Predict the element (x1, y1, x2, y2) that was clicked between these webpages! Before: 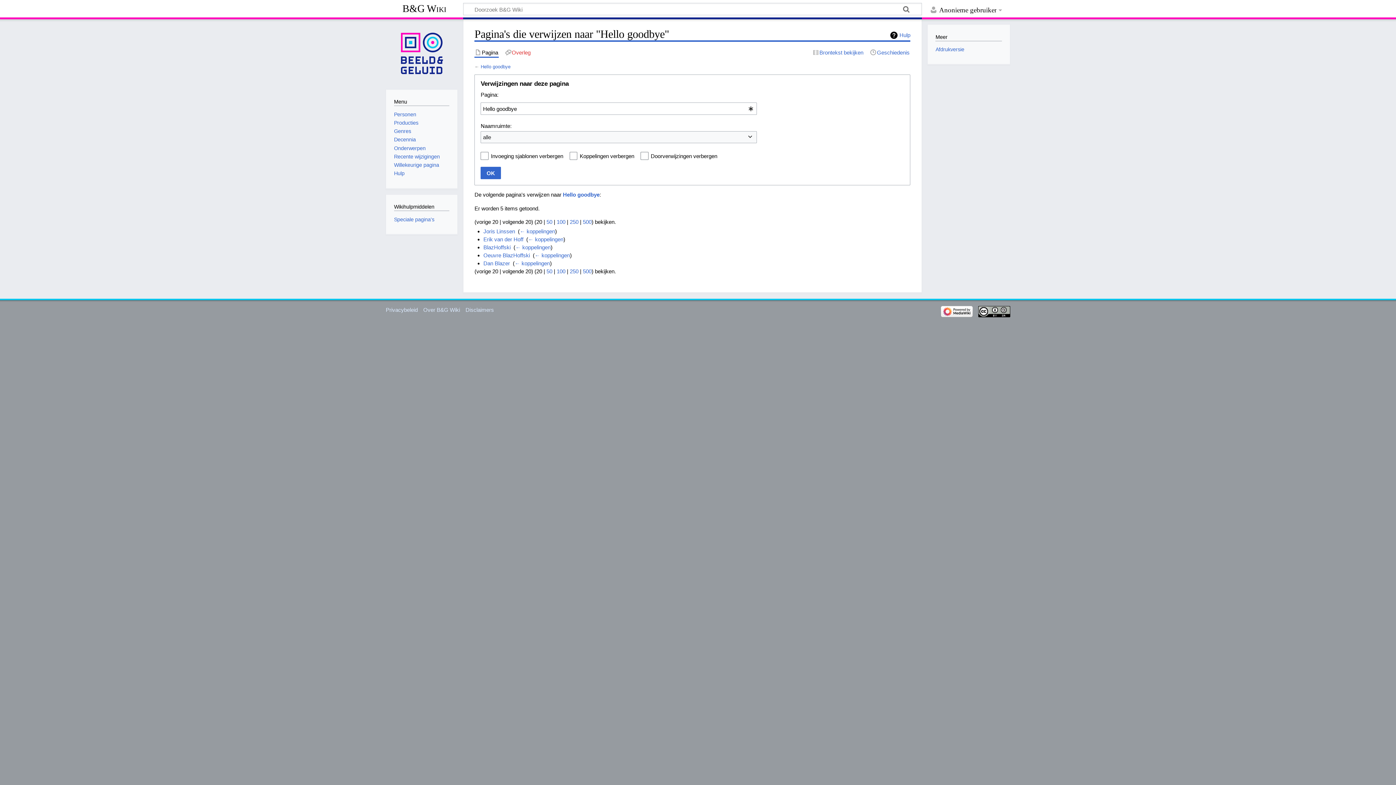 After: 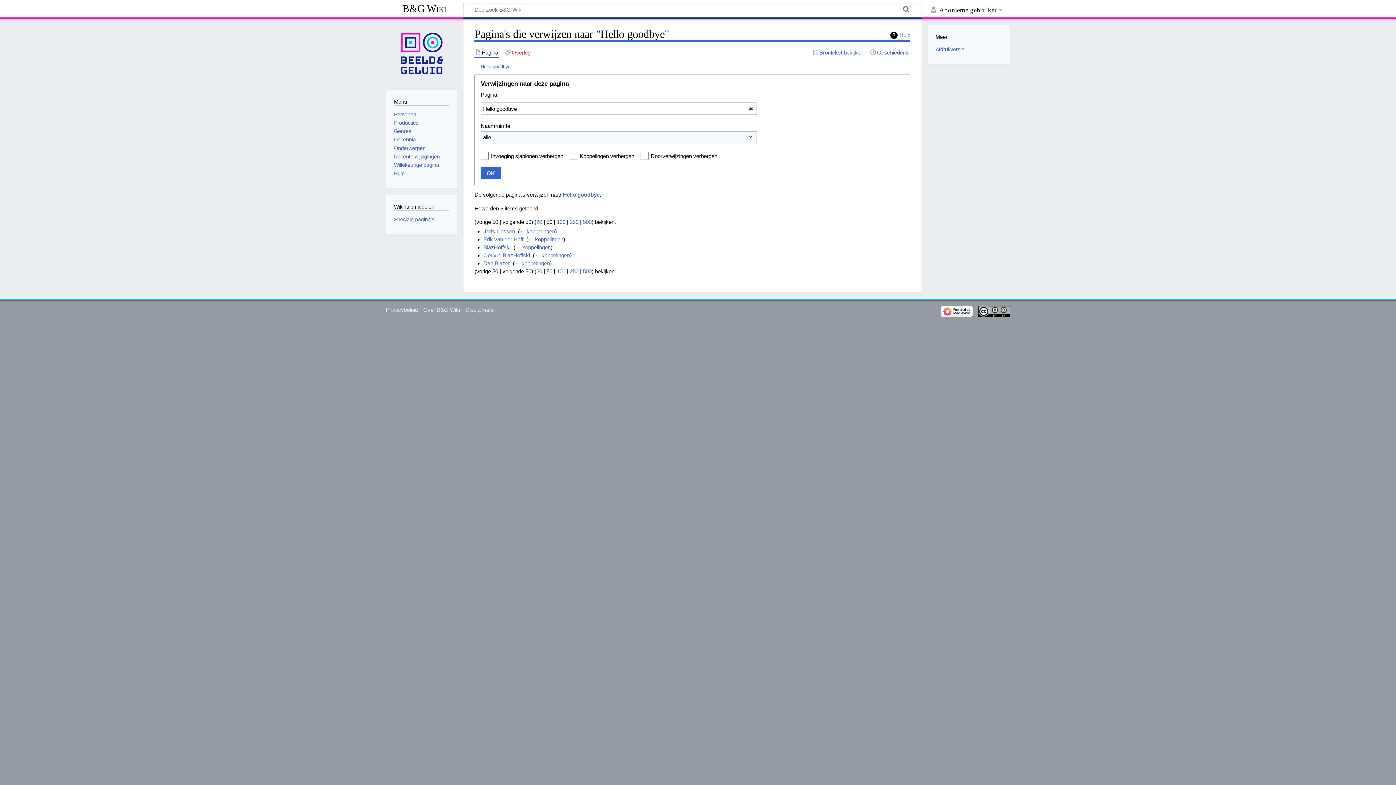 Action: label: 50 bbox: (546, 268, 552, 274)